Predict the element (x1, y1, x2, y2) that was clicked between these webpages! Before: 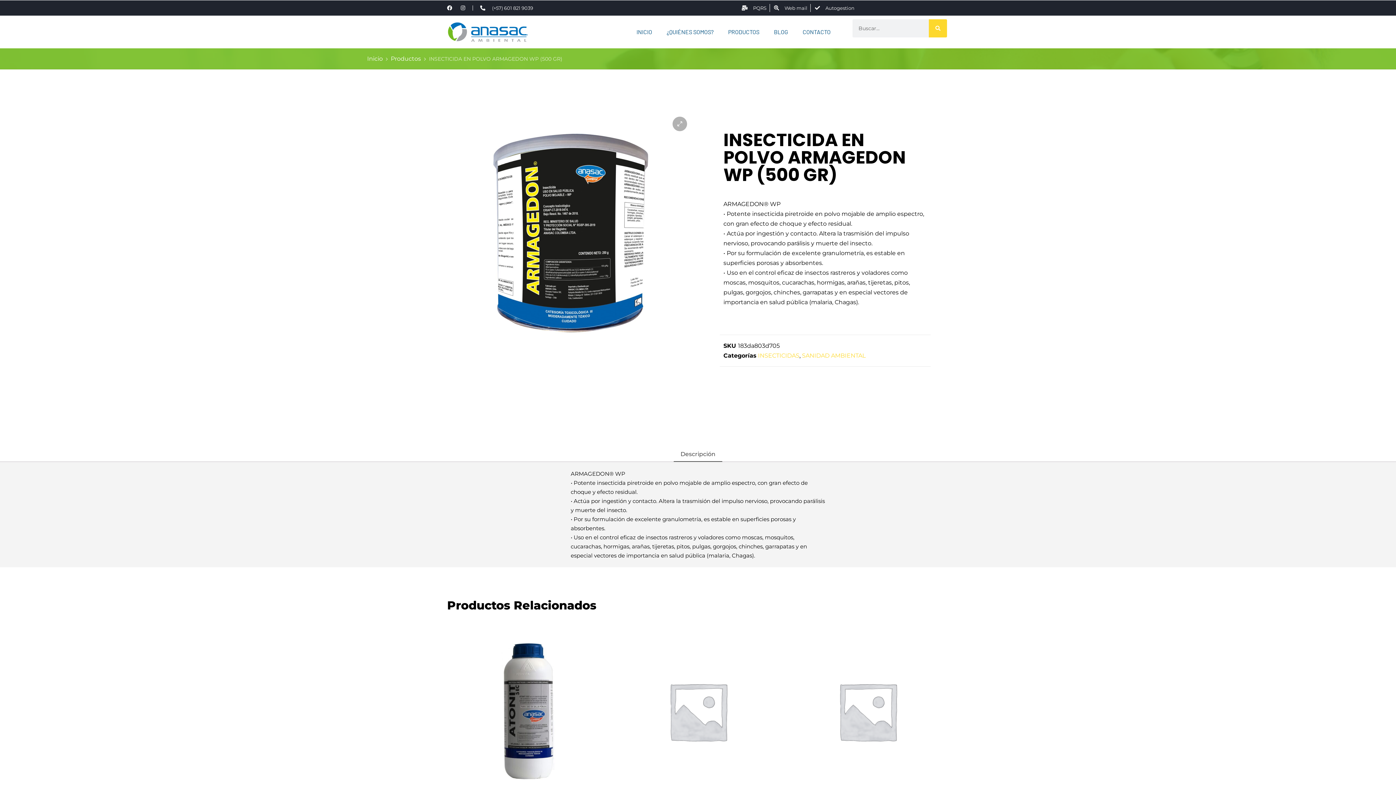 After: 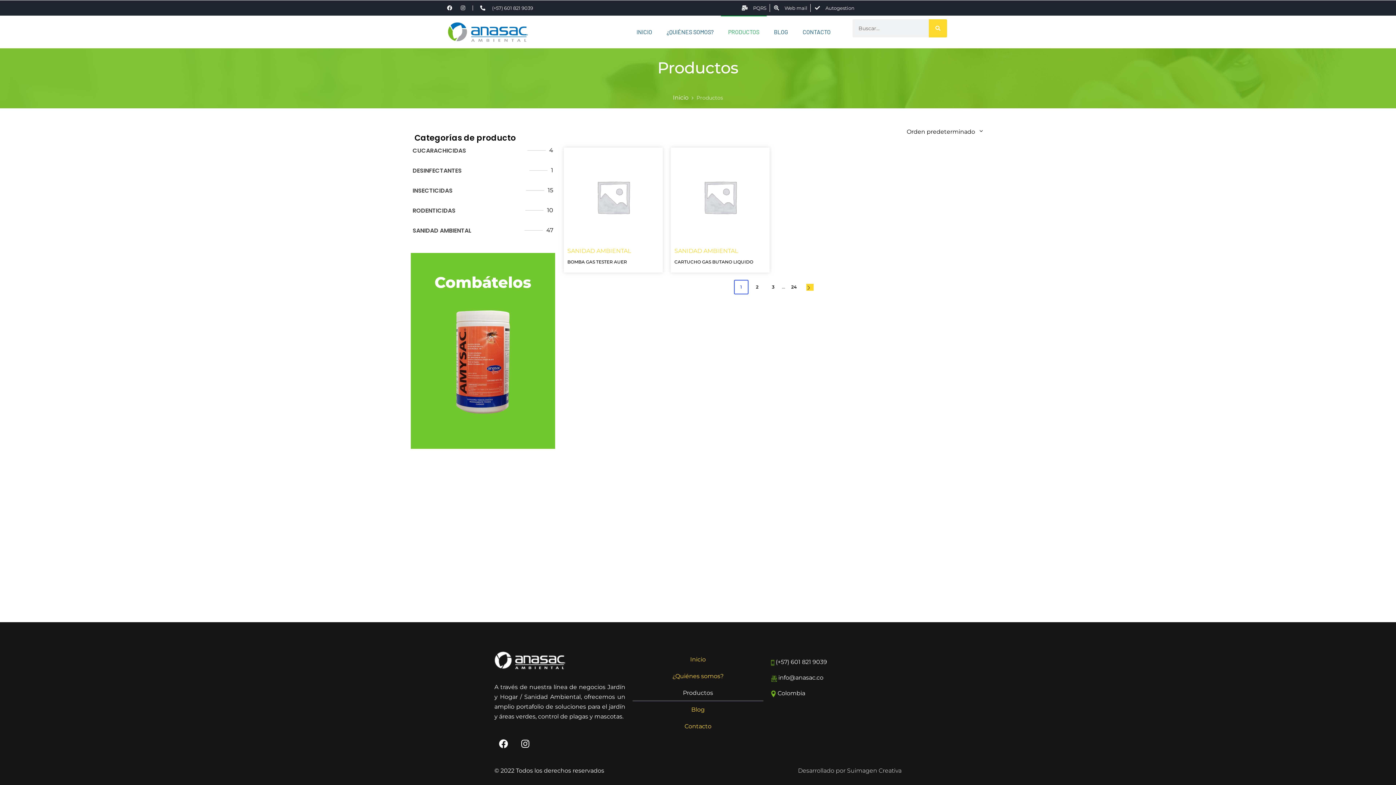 Action: bbox: (390, 53, 421, 63) label: Productos